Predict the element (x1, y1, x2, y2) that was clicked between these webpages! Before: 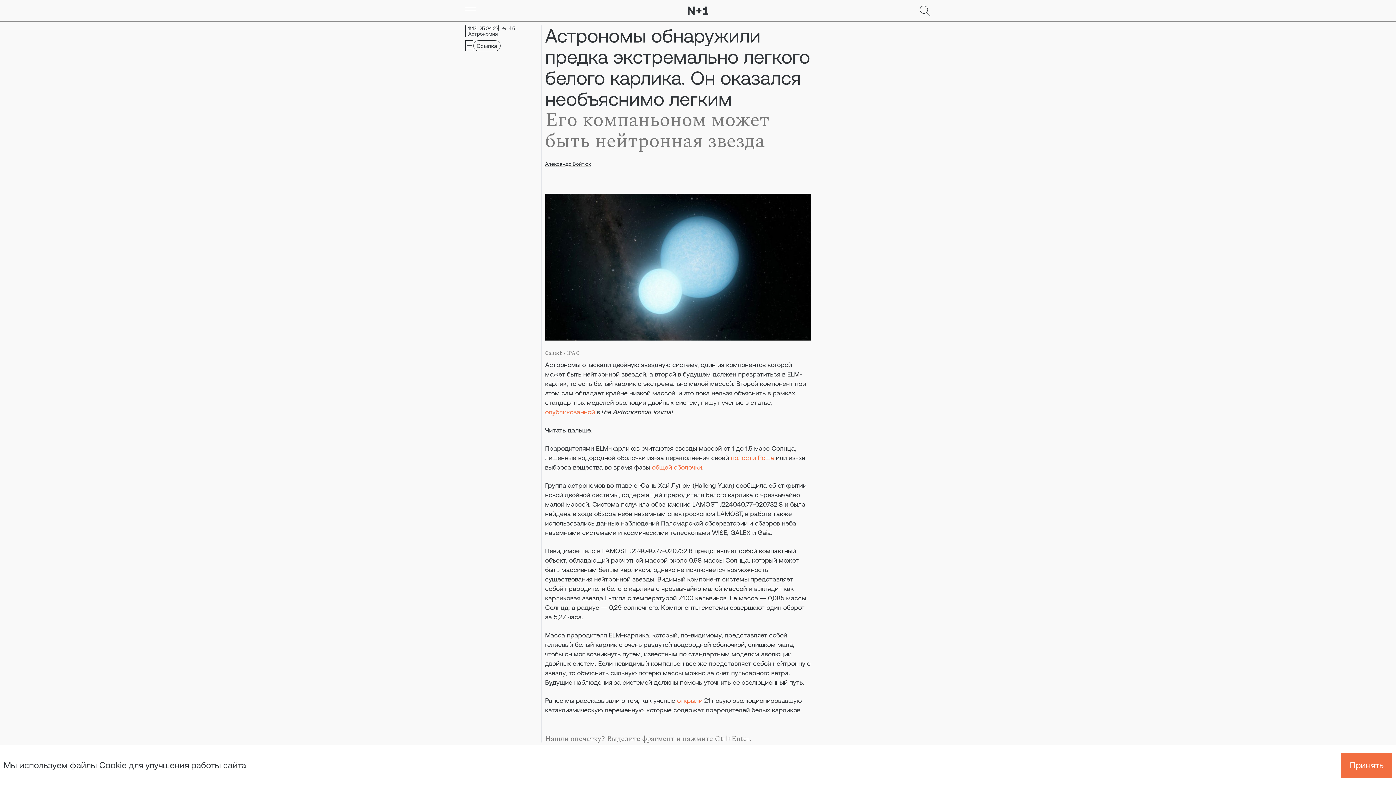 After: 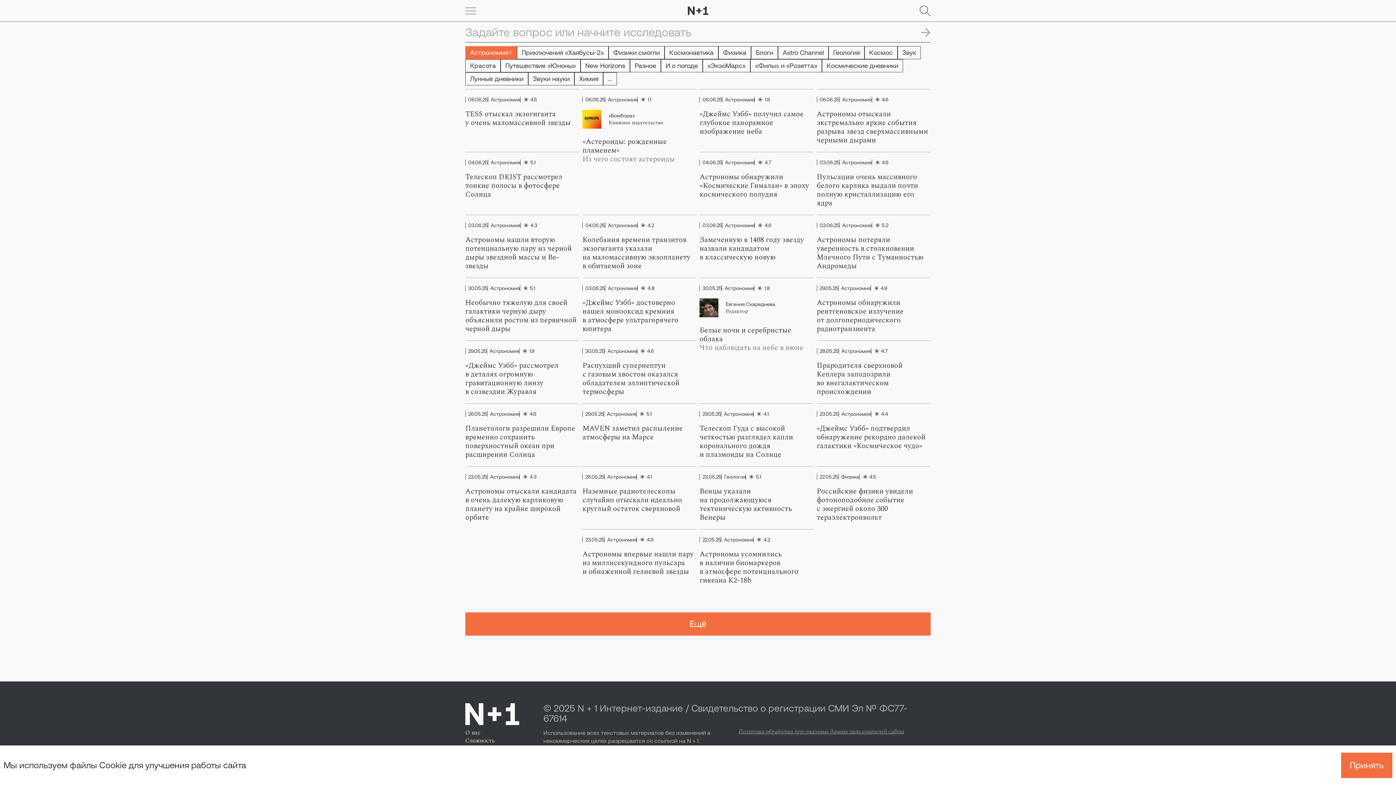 Action: bbox: (465, 31, 497, 36) label: Астрономия